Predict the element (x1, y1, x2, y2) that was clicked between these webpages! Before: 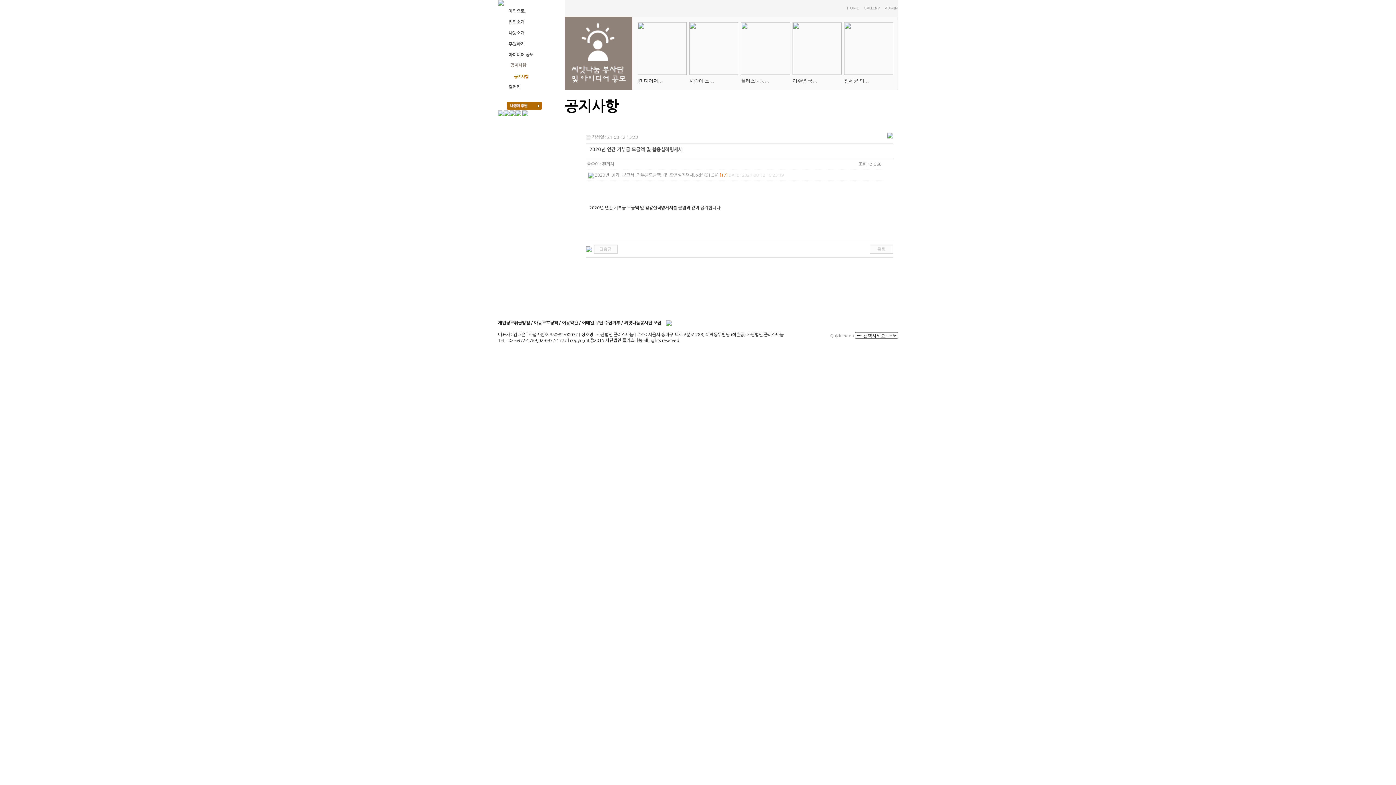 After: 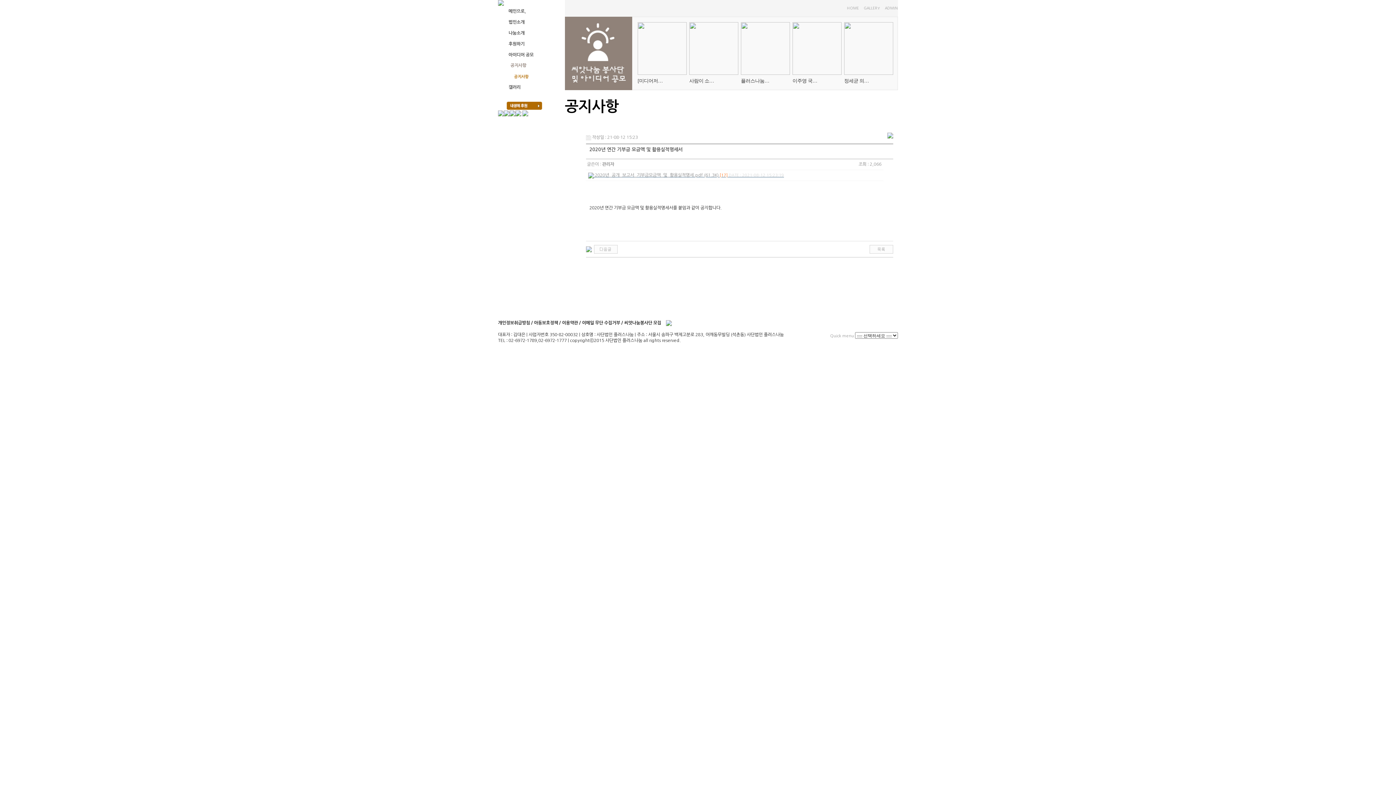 Action: bbox: (594, 173, 784, 177) label:  2020년_공개_보고서_기부금모금액_및_활용실적명세.pdf (61.3K) [17] DATE : 2021-08-12 15:23:19